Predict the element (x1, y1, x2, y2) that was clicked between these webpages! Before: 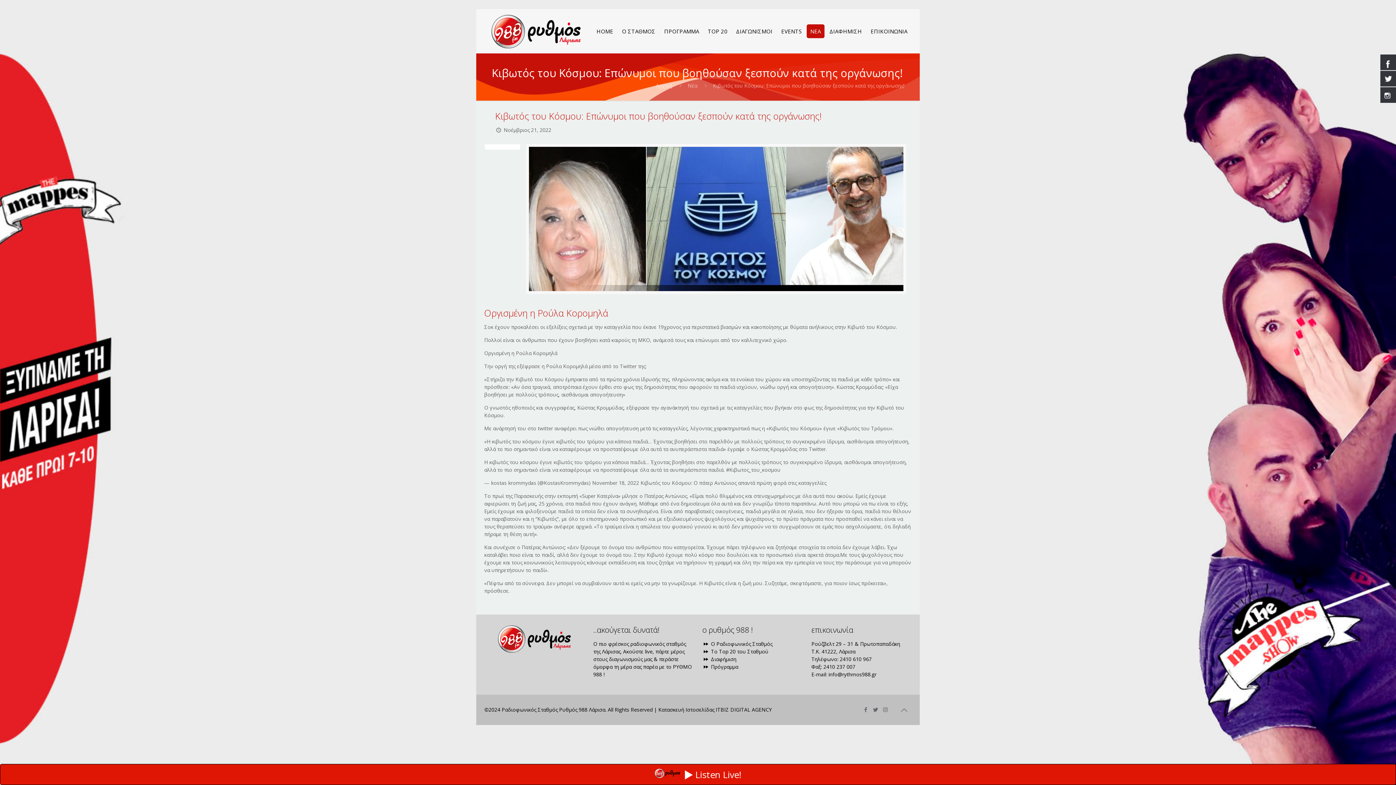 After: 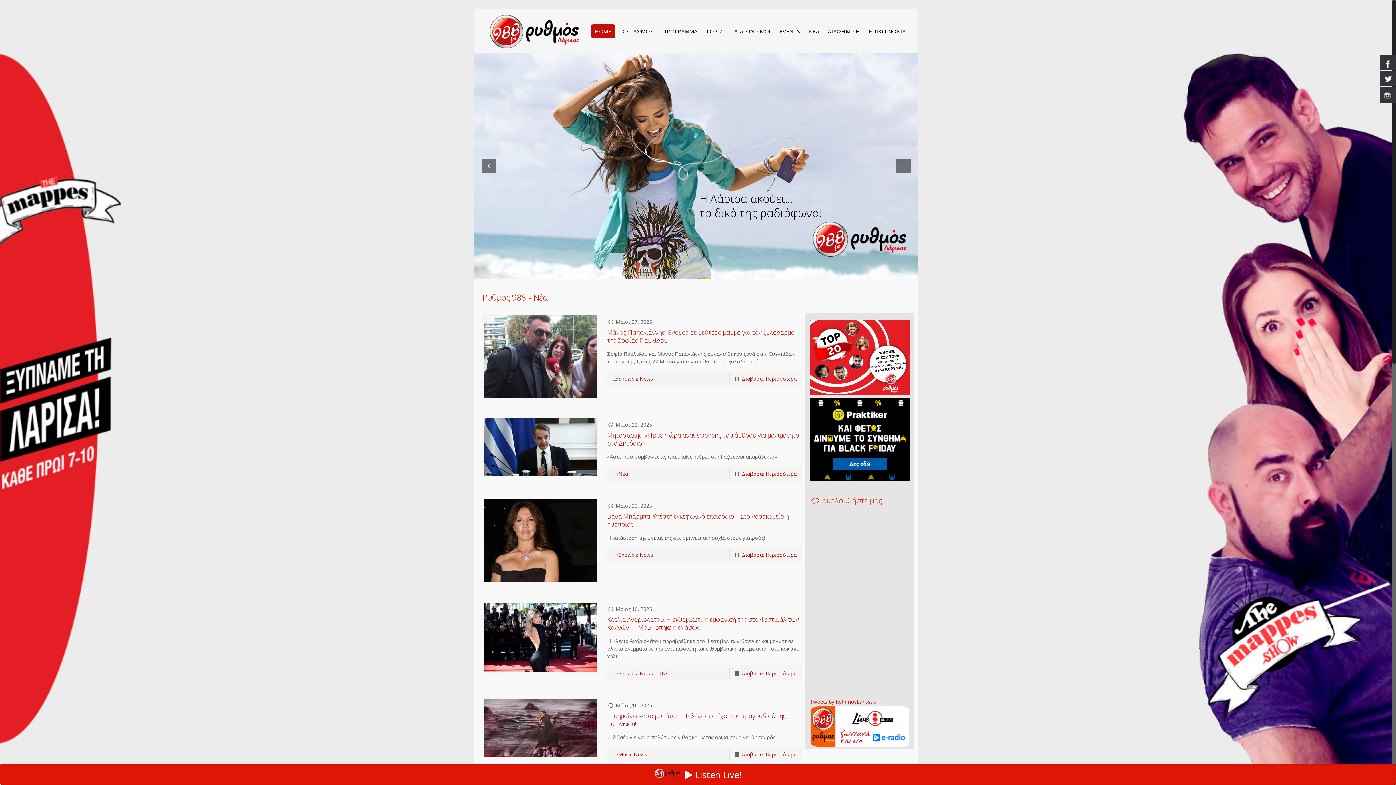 Action: bbox: (491, 9, 580, 53)